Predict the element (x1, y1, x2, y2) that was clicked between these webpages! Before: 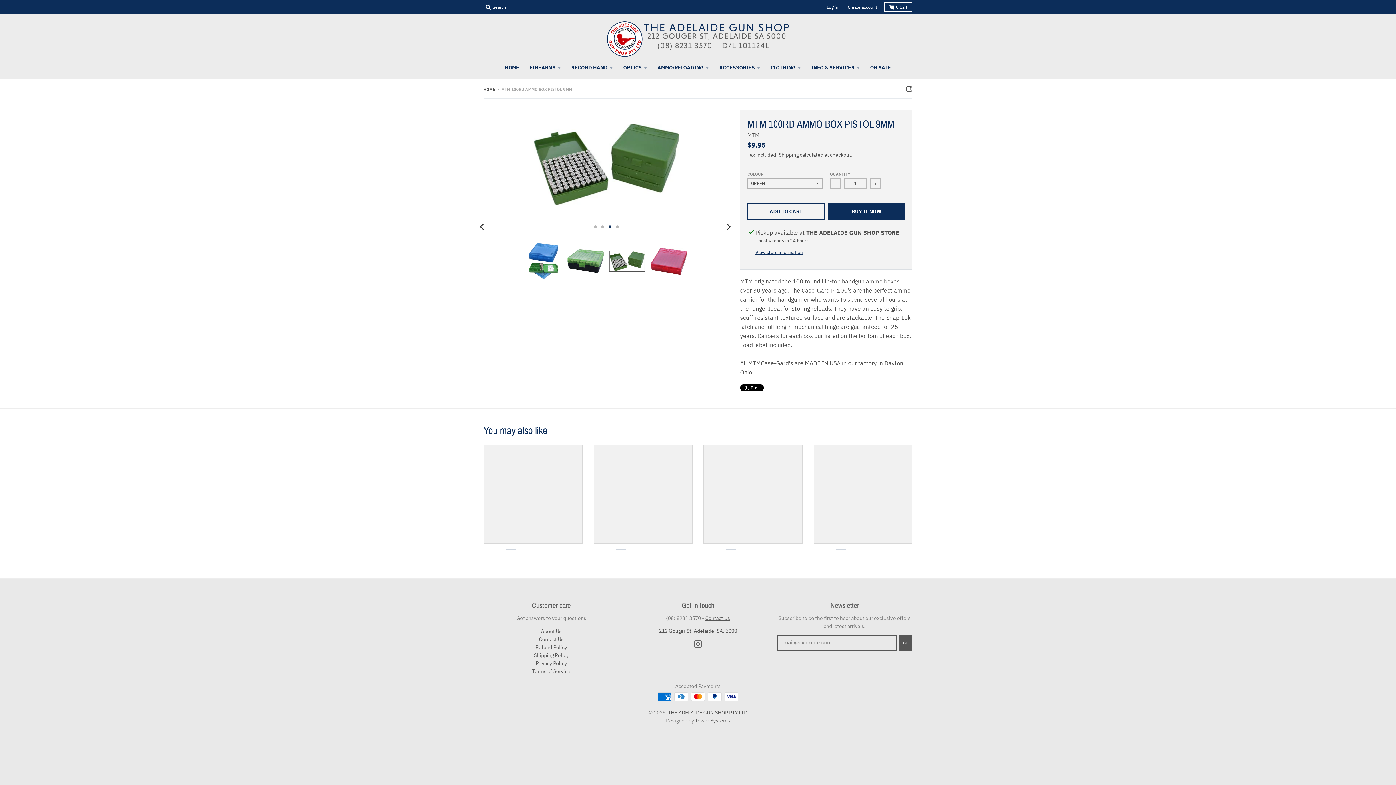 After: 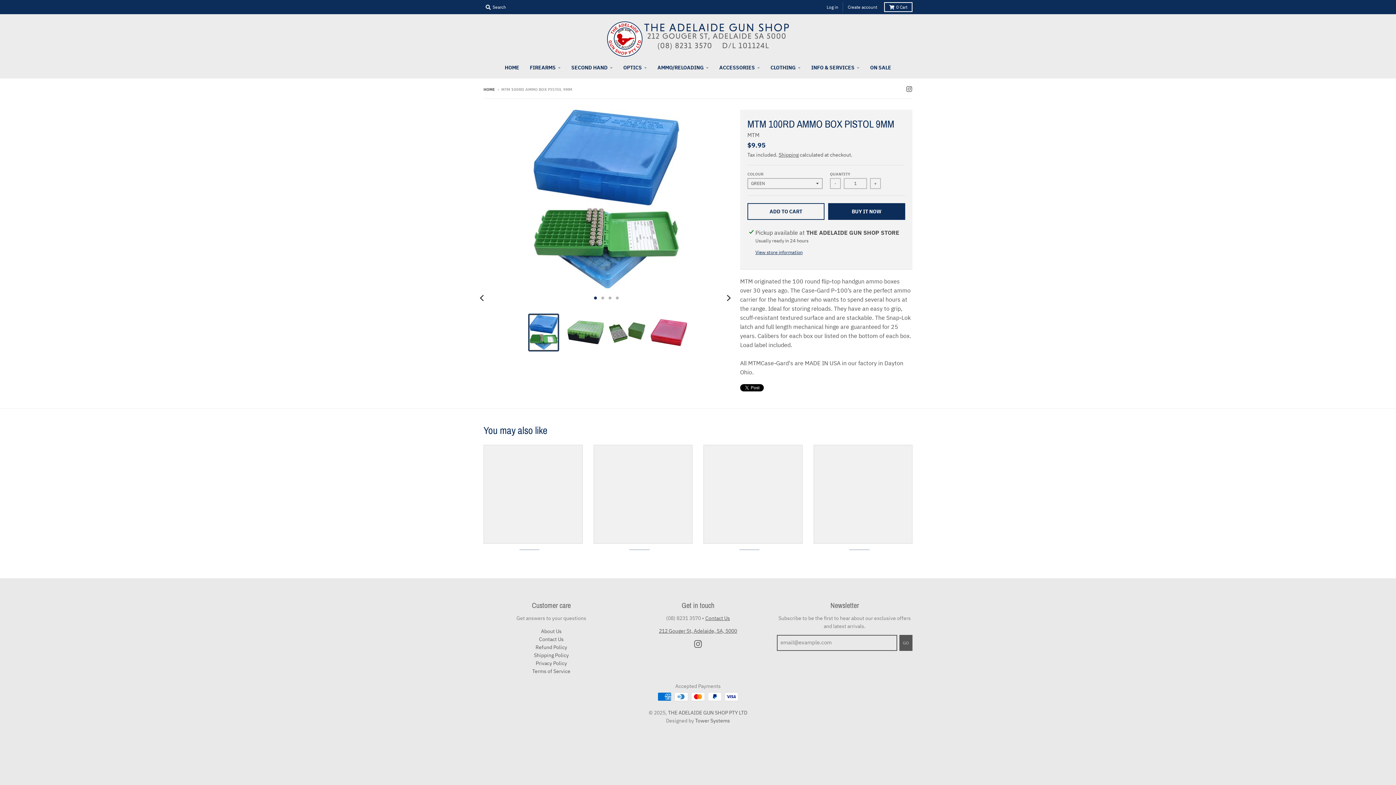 Action: bbox: (529, 243, 558, 279)